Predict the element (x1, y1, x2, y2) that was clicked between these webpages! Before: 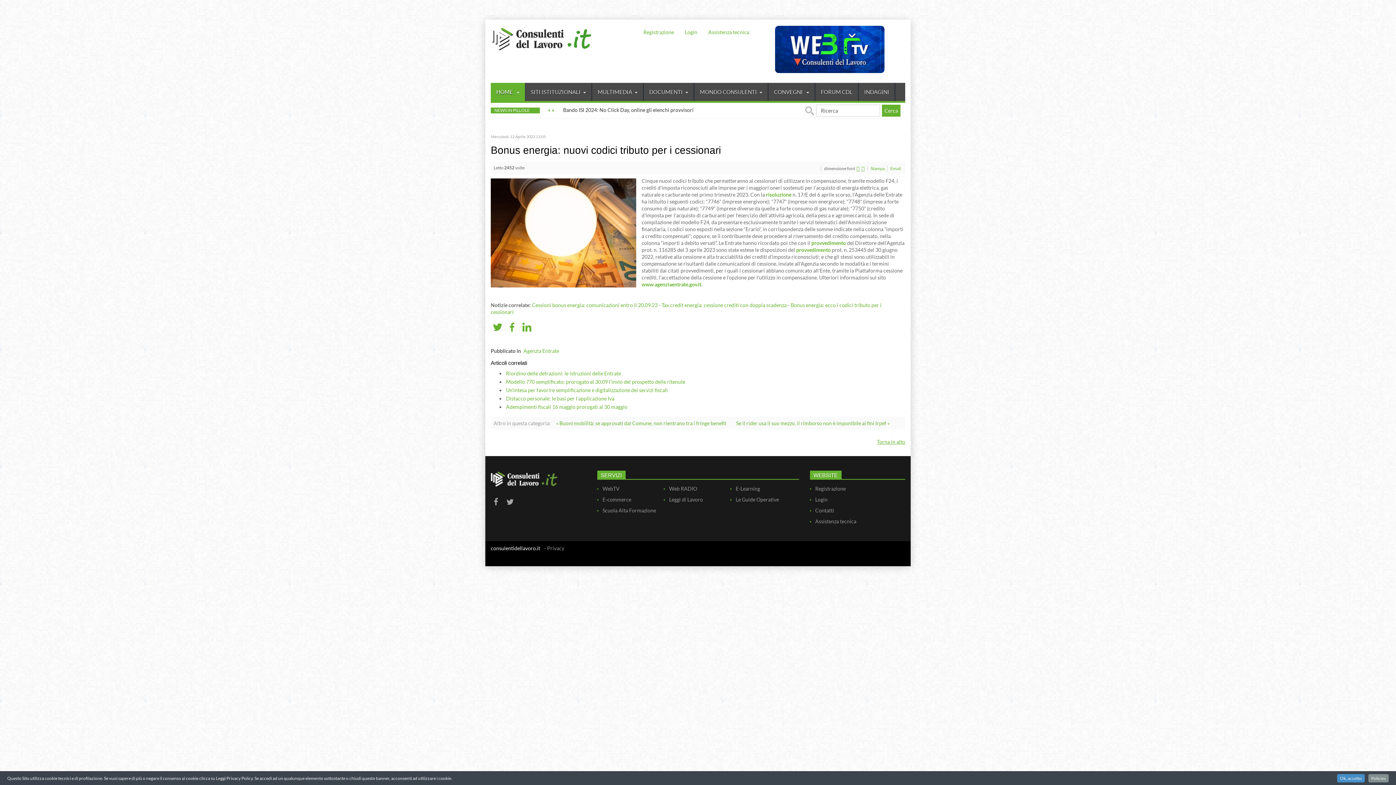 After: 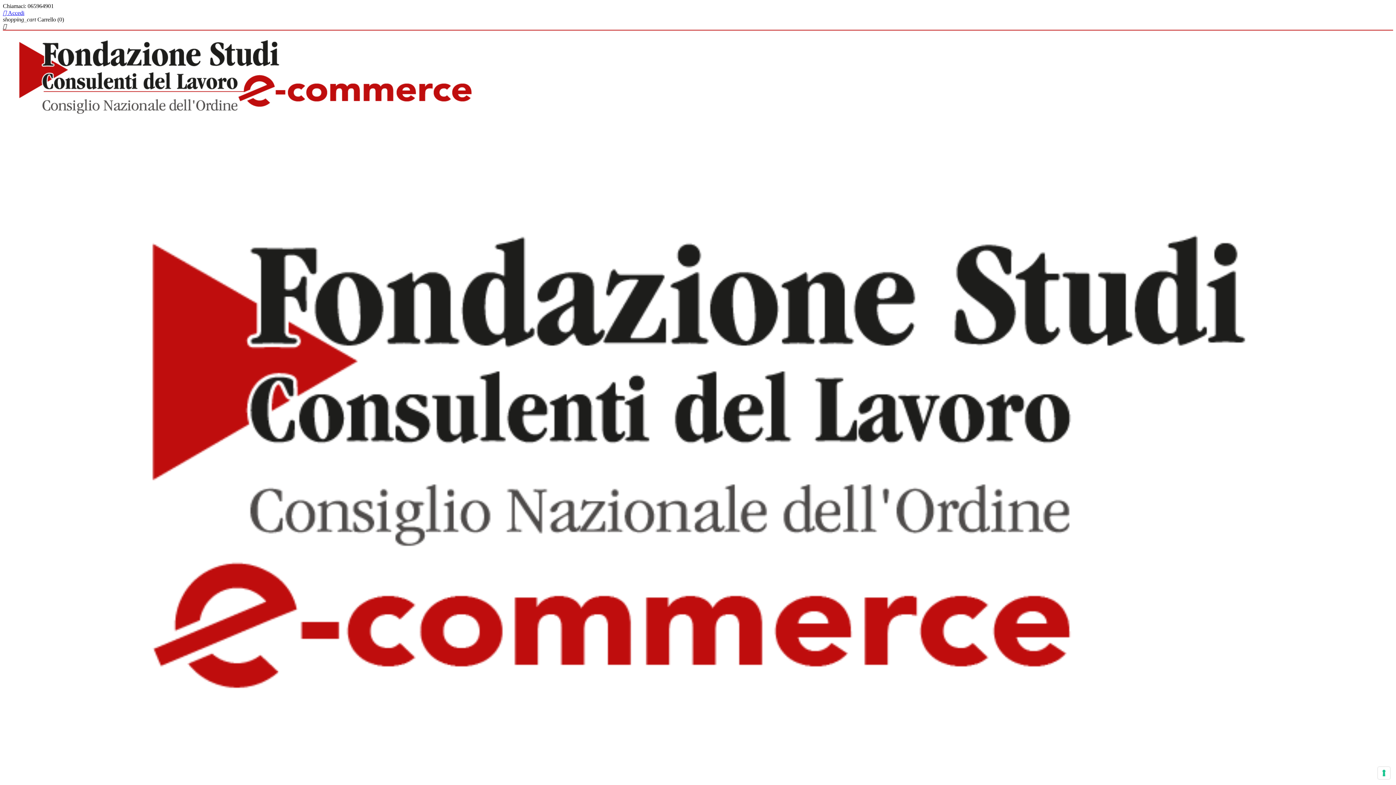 Action: bbox: (730, 494, 797, 505) label: Le Guide Operative